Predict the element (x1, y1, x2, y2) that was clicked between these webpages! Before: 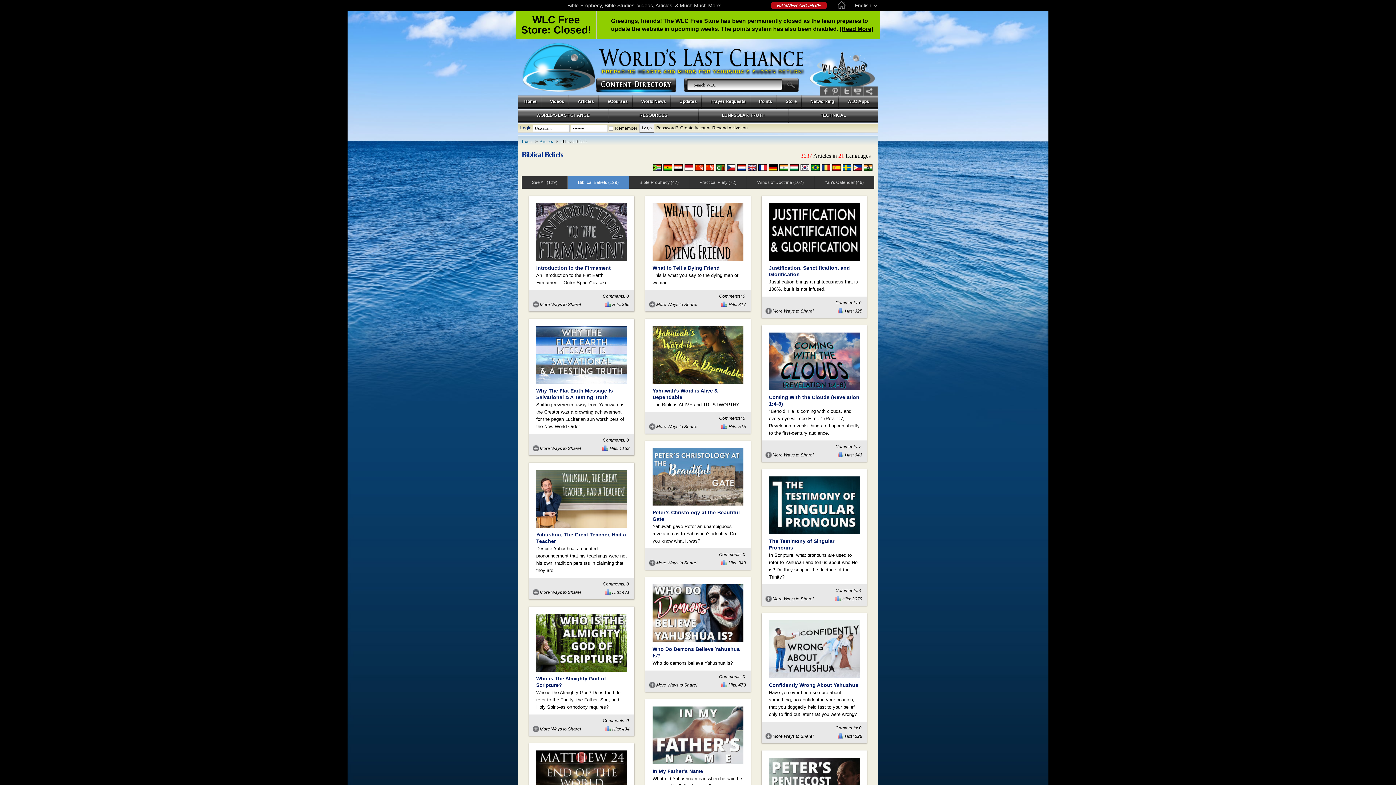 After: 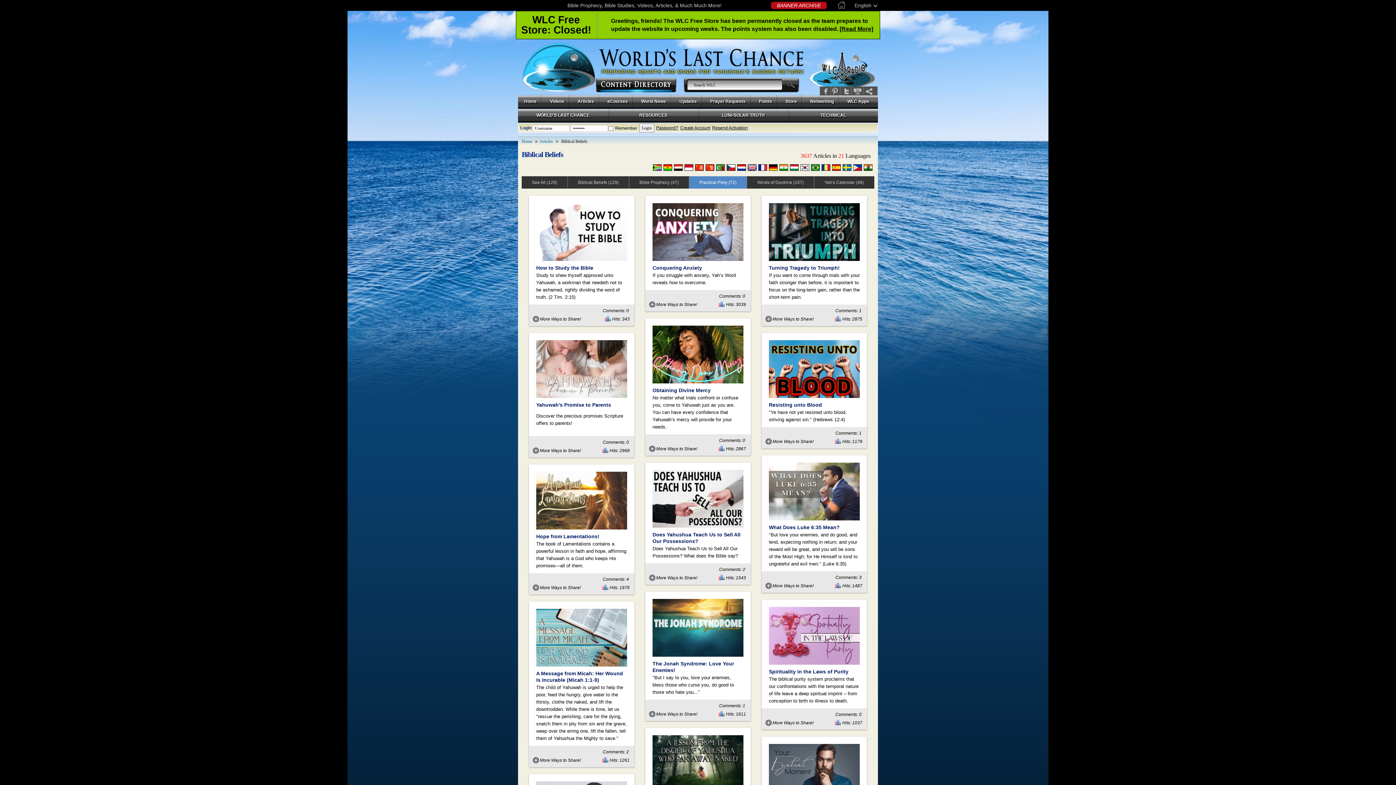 Action: label: Practical Piety (72) bbox: (689, 176, 746, 188)